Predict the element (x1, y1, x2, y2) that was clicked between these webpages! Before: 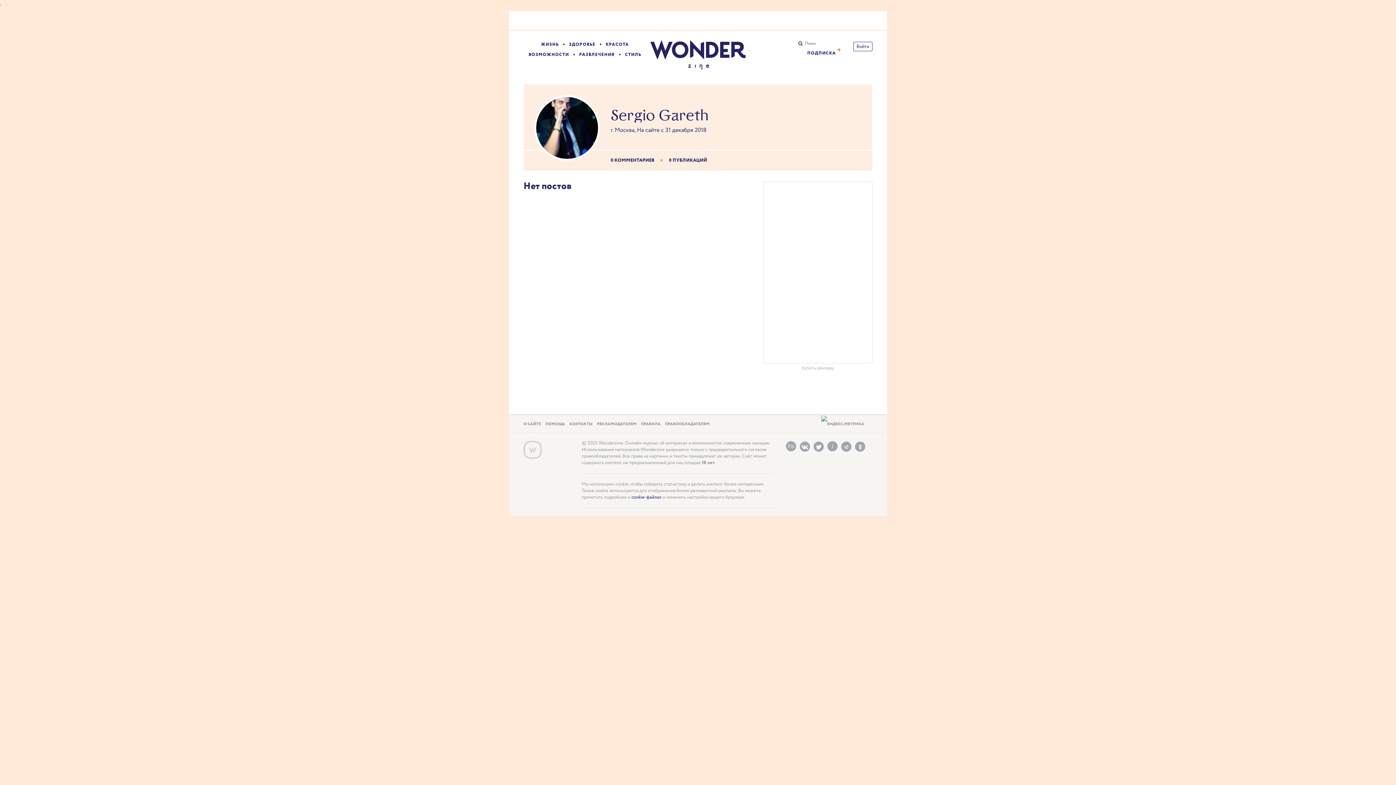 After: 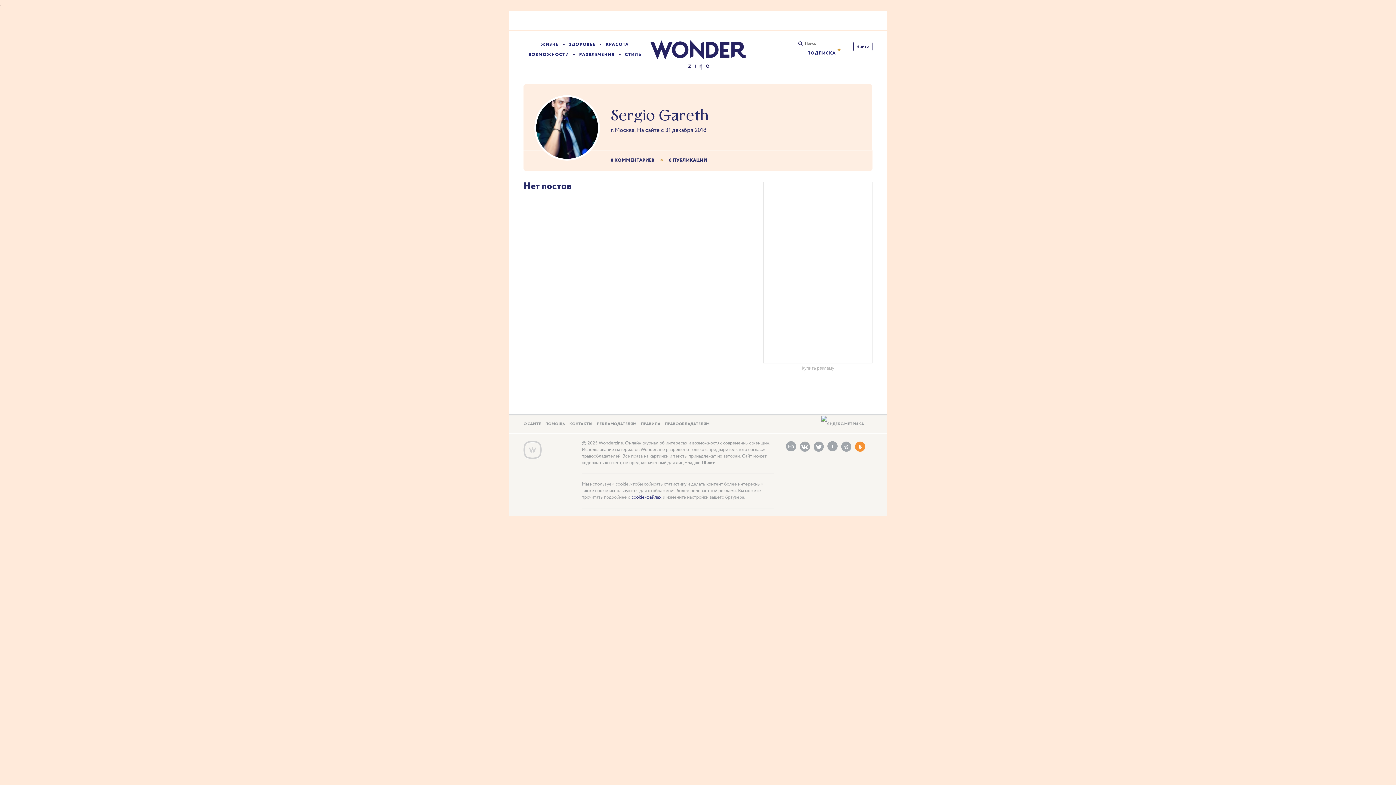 Action: bbox: (855, 441, 865, 452) label: OK